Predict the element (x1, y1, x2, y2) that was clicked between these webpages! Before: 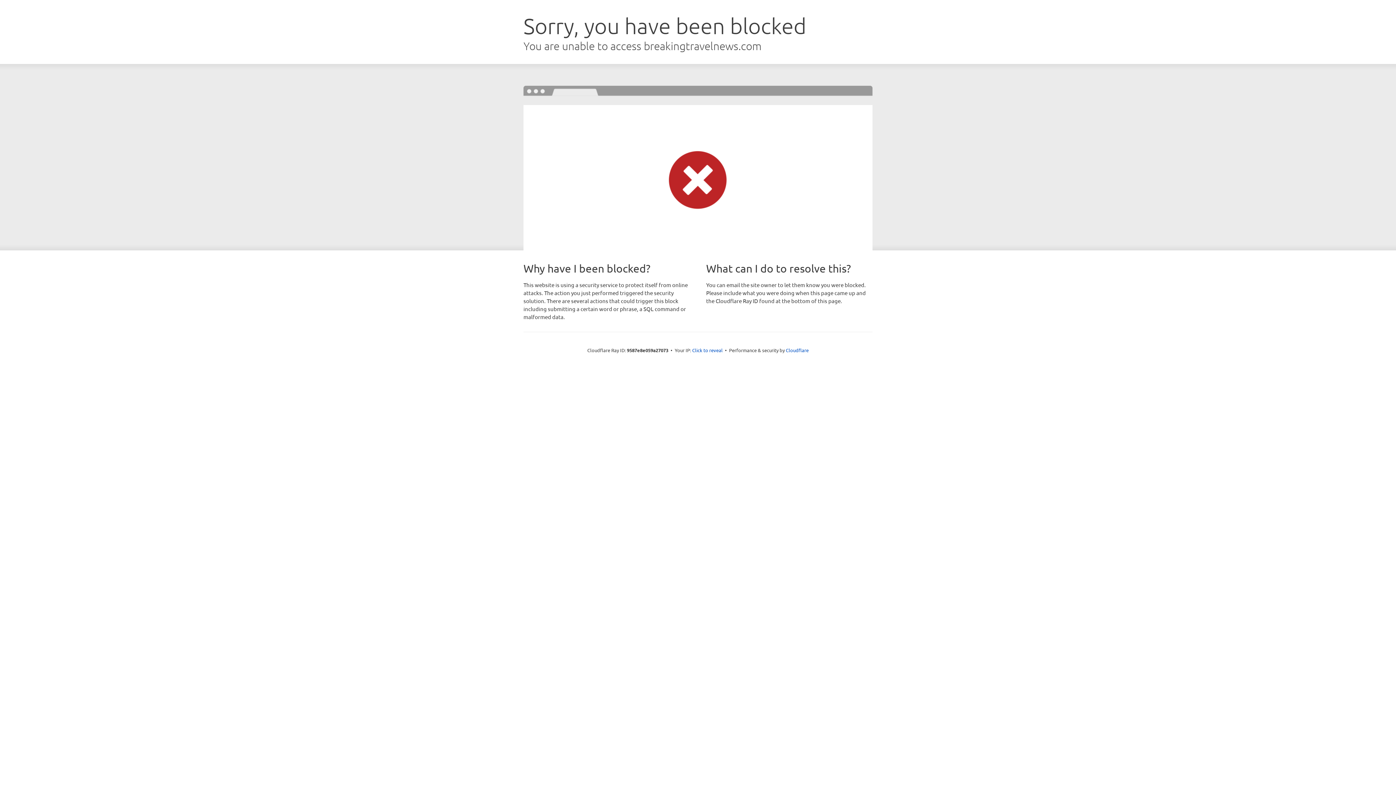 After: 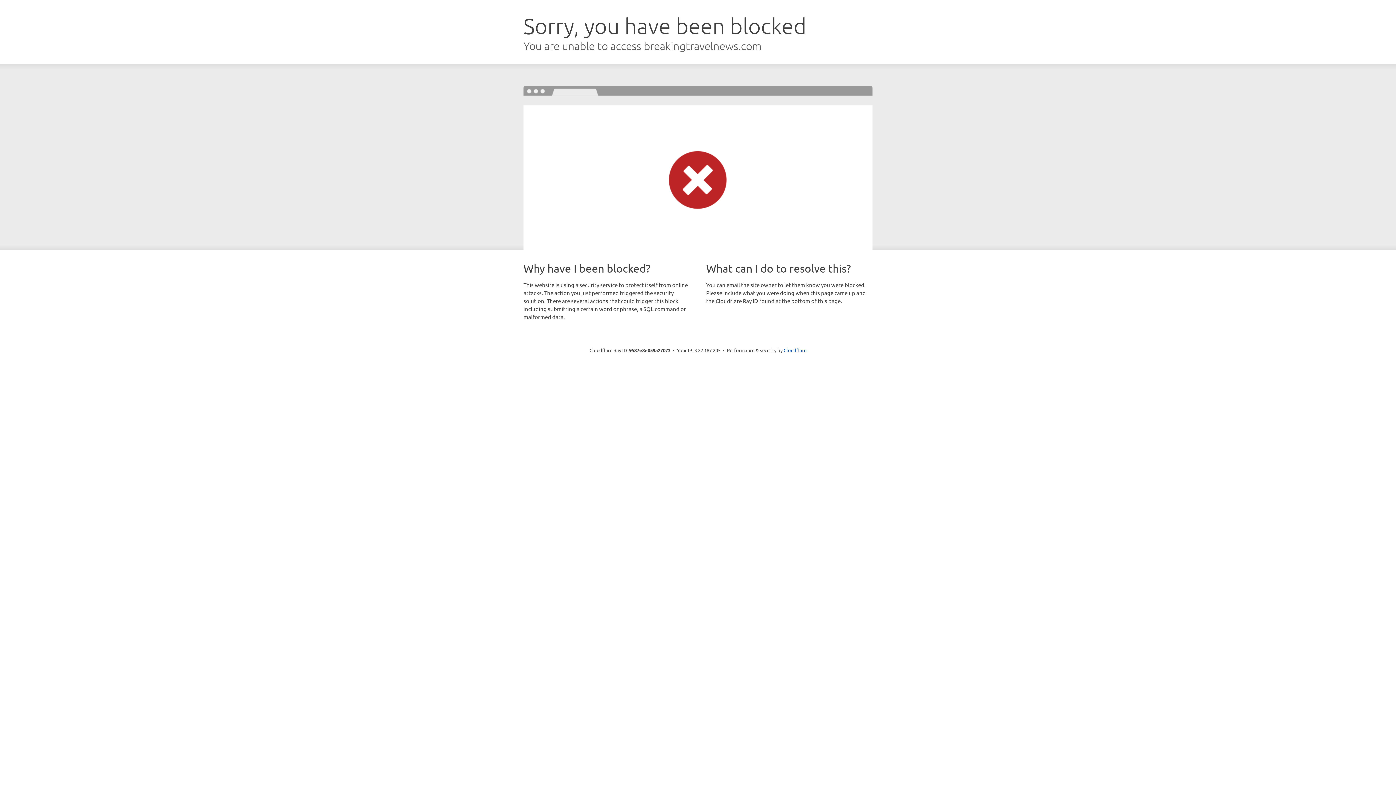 Action: bbox: (692, 346, 722, 353) label: Click to reveal